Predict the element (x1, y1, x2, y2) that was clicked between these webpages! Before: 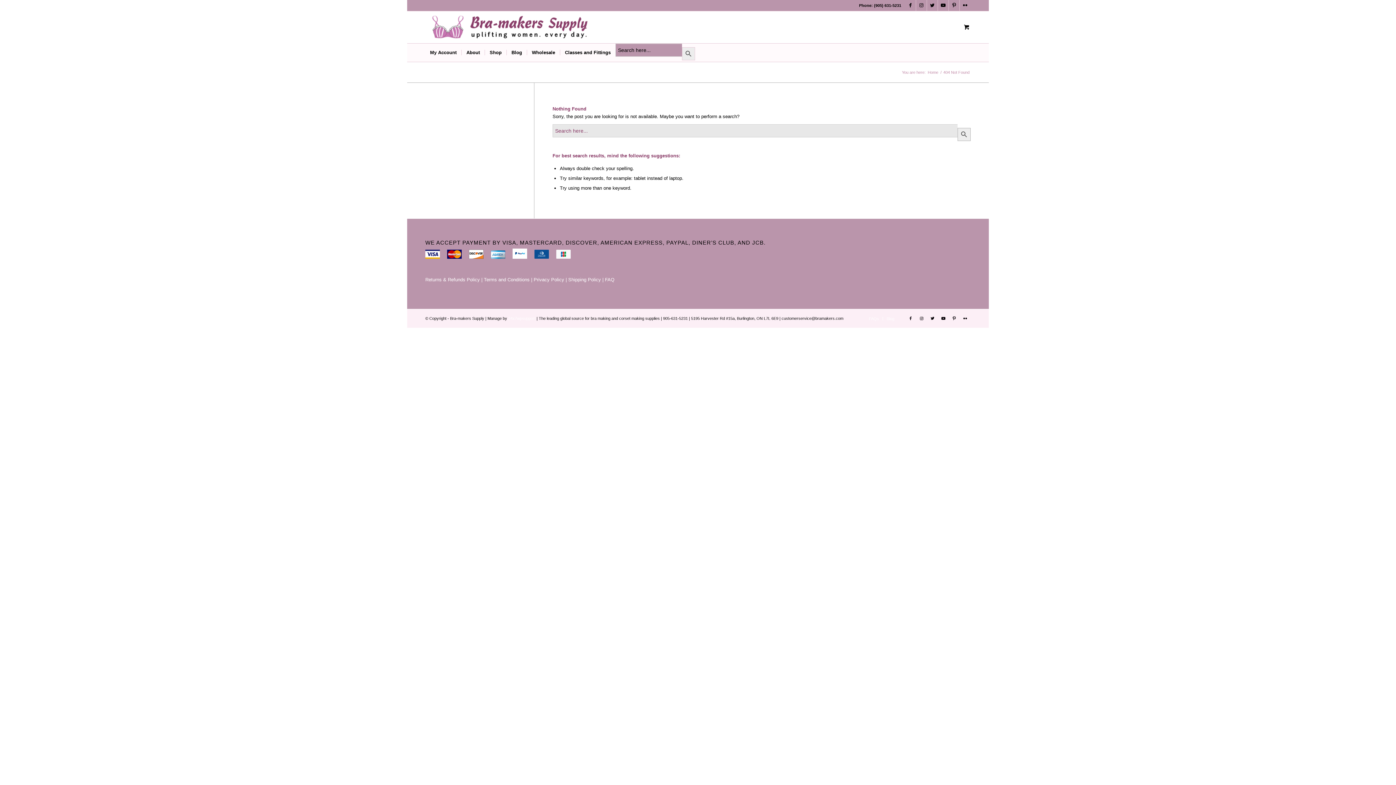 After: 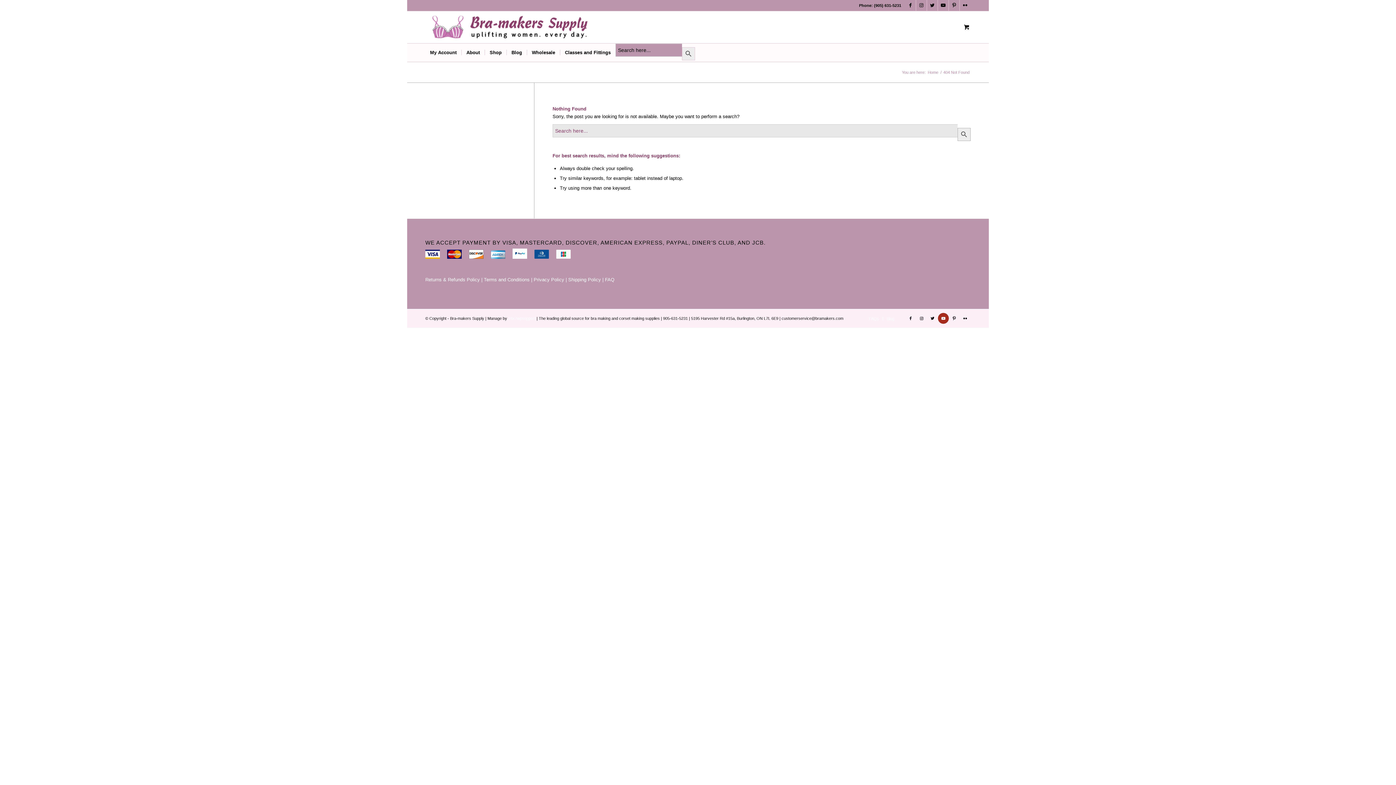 Action: bbox: (938, 313, 949, 324) label: Link to Youtube